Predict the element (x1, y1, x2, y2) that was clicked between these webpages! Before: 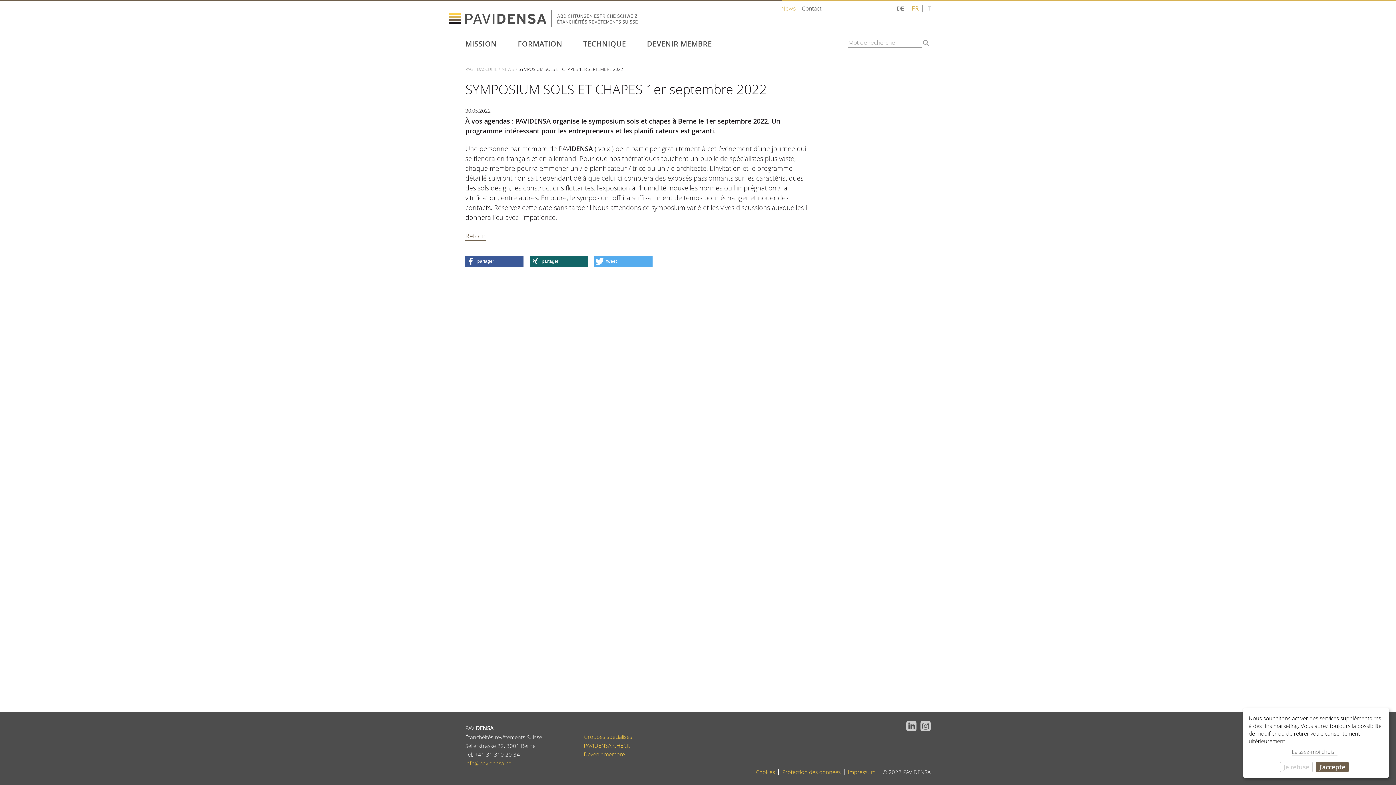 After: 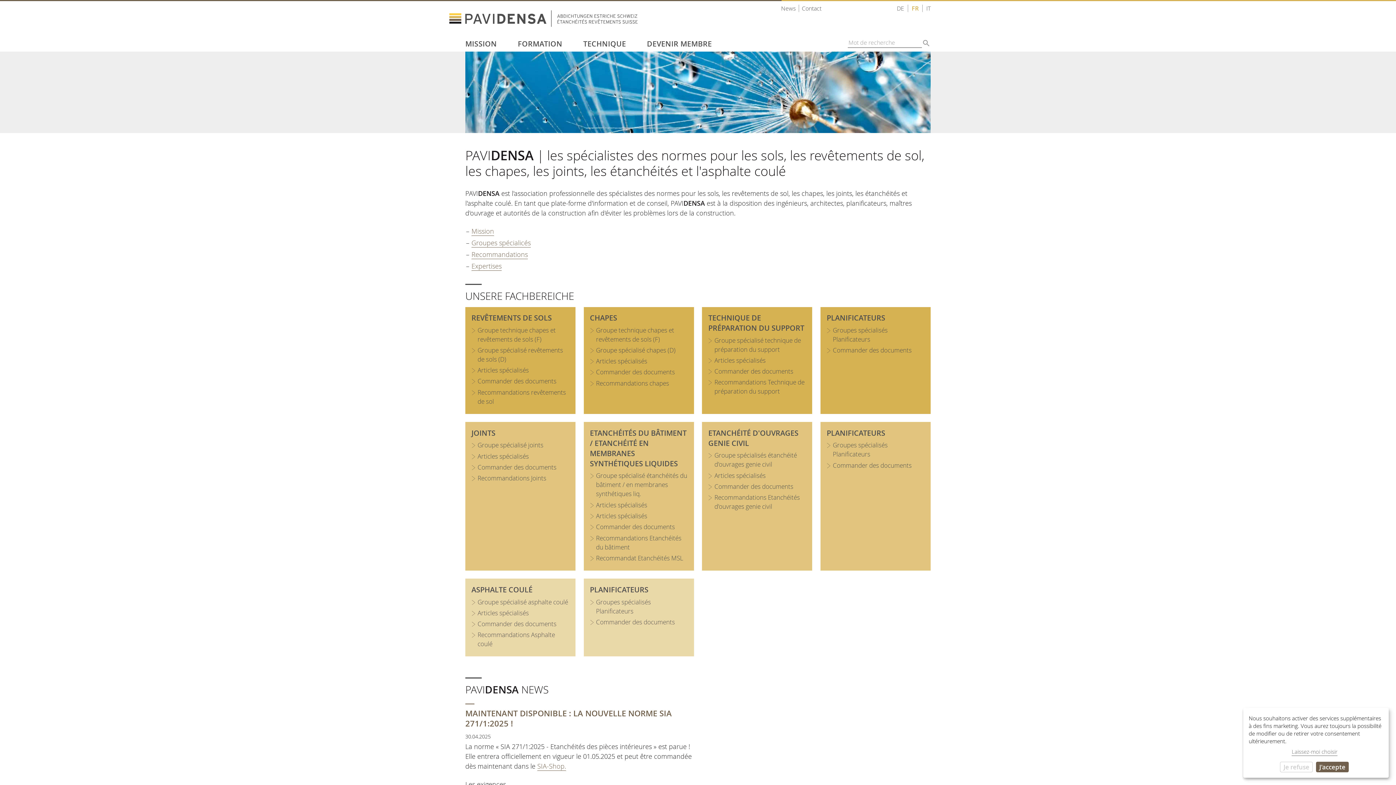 Action: bbox: (465, 11, 638, 19)